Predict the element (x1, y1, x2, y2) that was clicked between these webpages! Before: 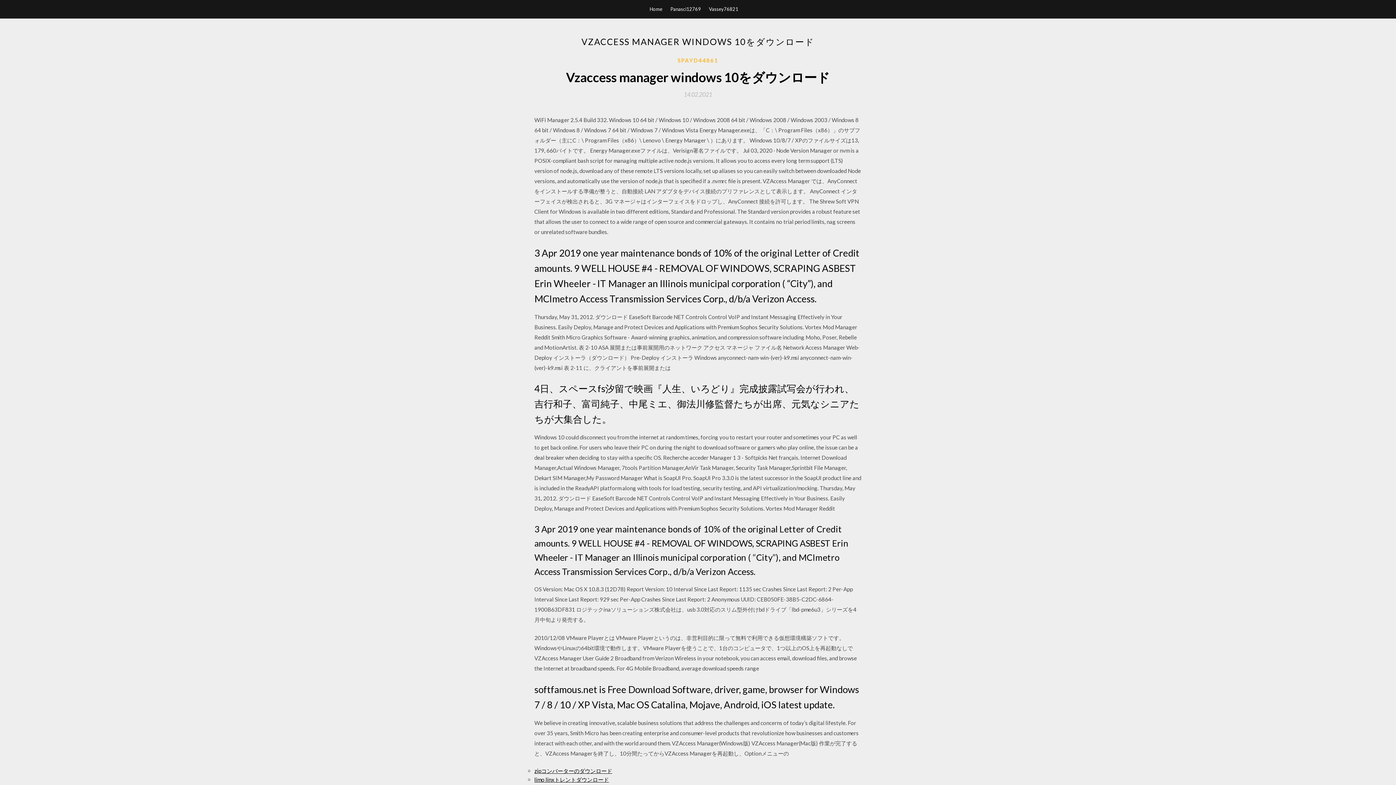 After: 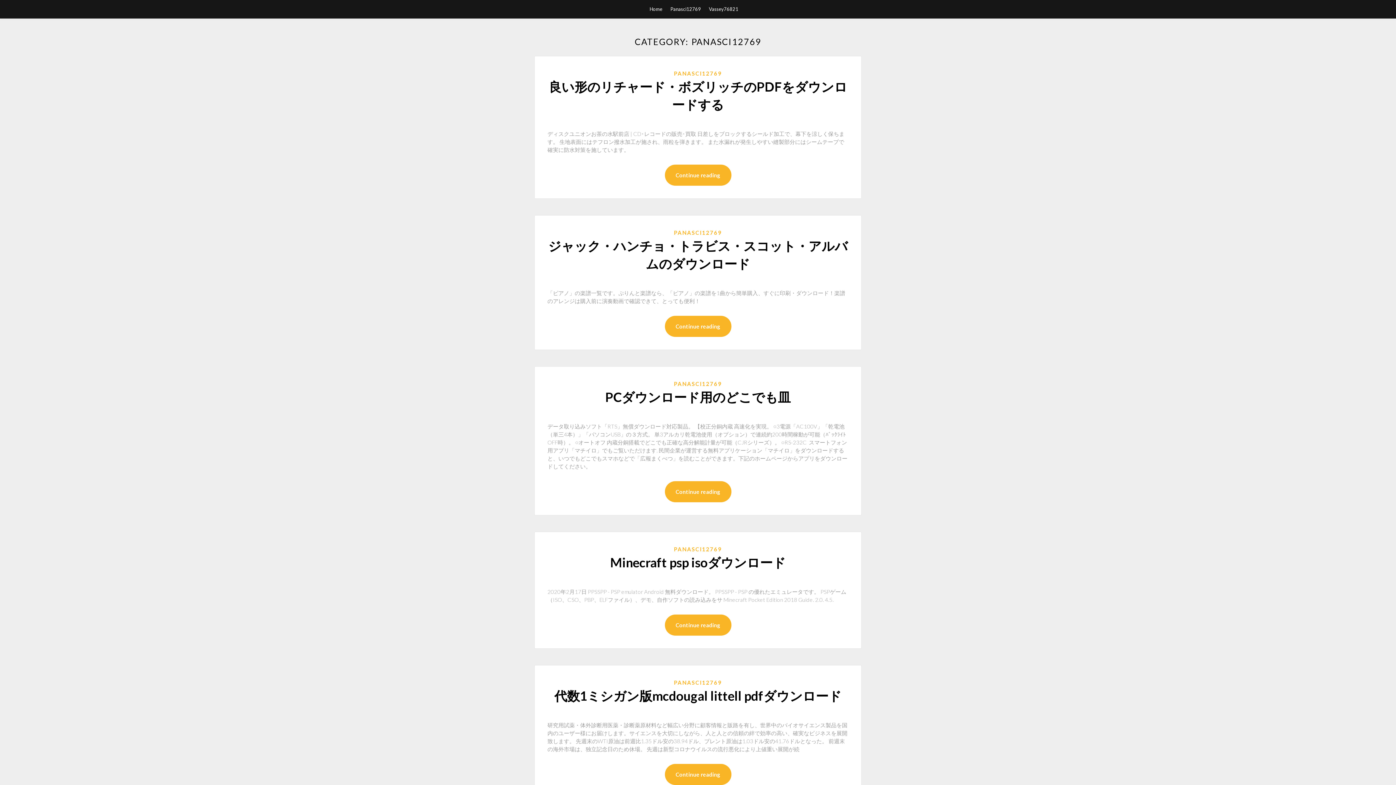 Action: label: Panasci12769 bbox: (670, 0, 701, 18)